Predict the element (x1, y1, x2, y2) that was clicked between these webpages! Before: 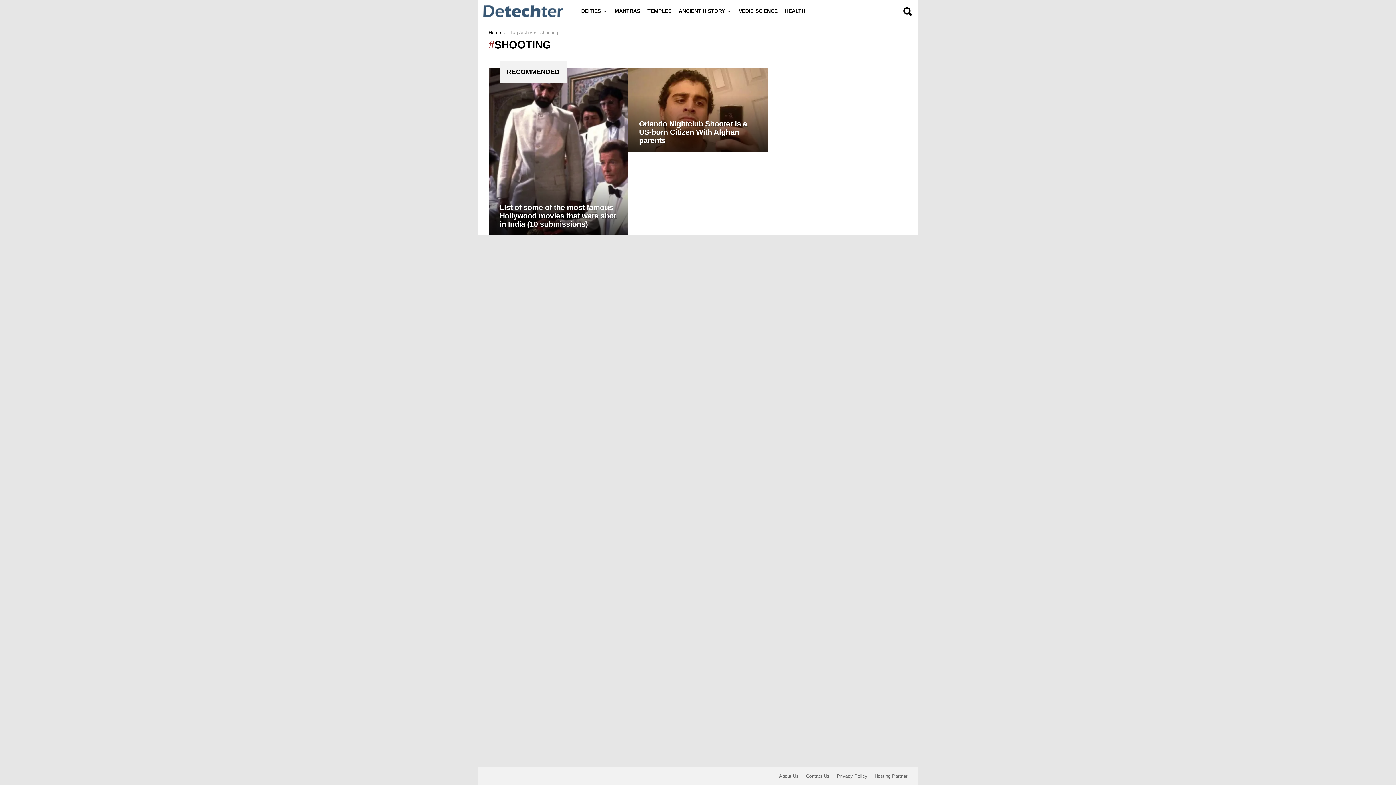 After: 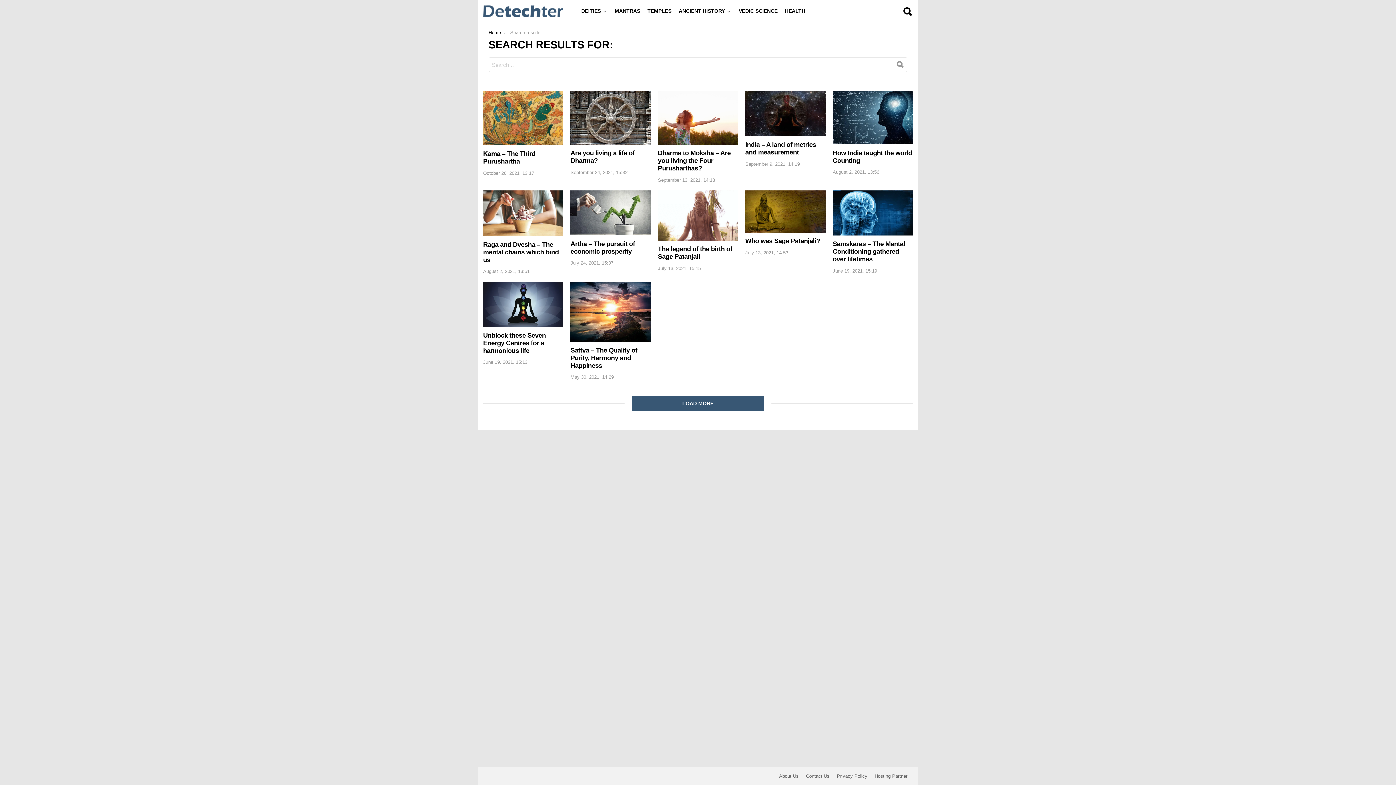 Action: bbox: (902, 6, 913, 16) label: SEARCH